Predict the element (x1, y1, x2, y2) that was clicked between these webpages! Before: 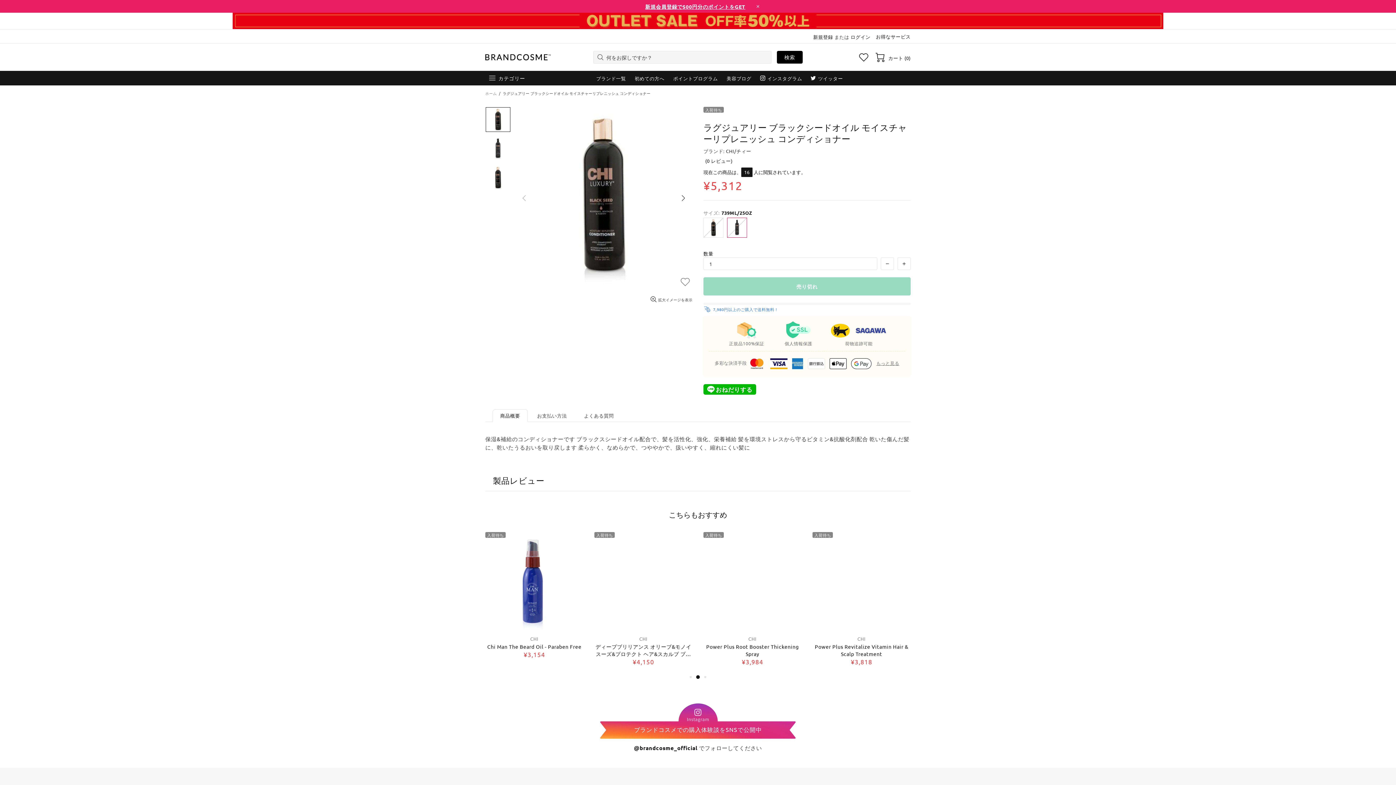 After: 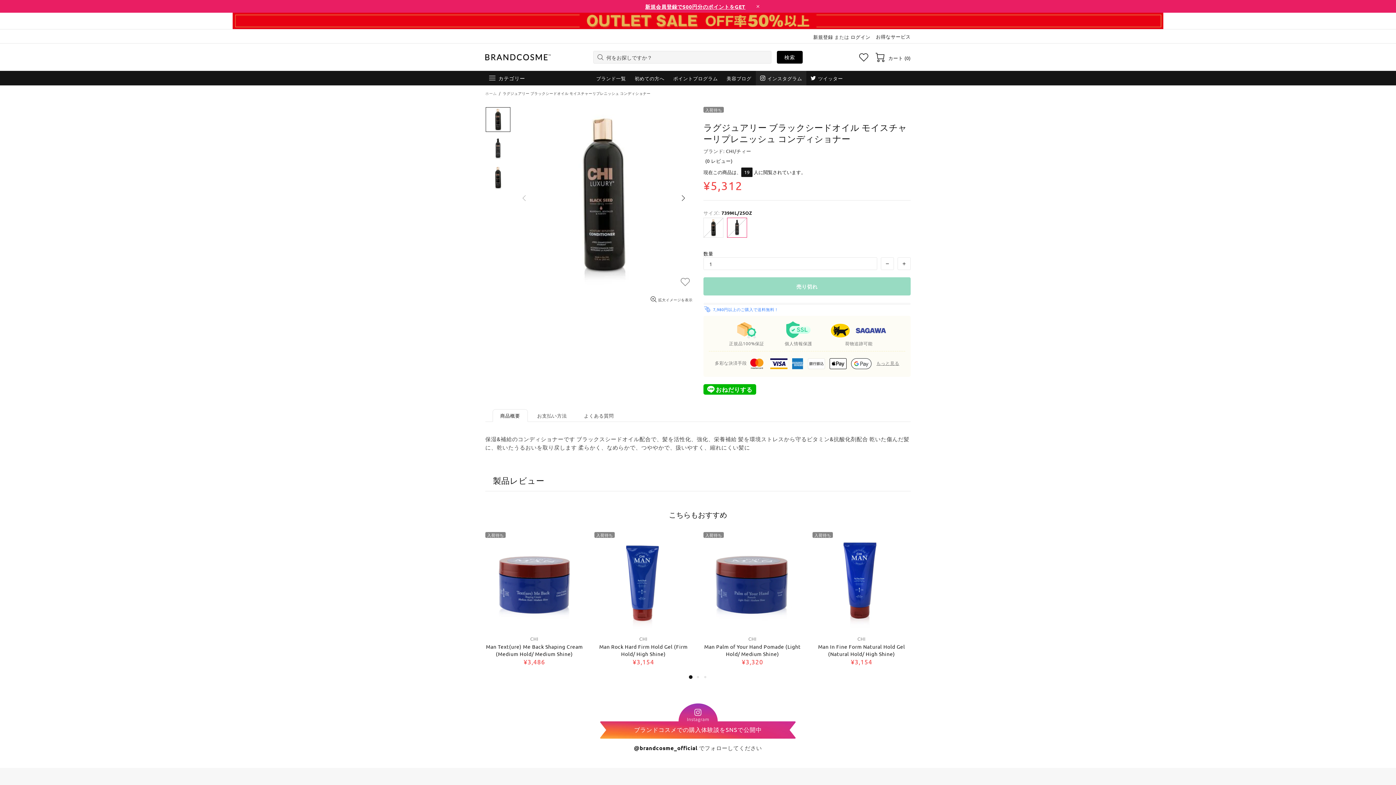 Action: bbox: (755, 70, 806, 85) label: インスタグラム